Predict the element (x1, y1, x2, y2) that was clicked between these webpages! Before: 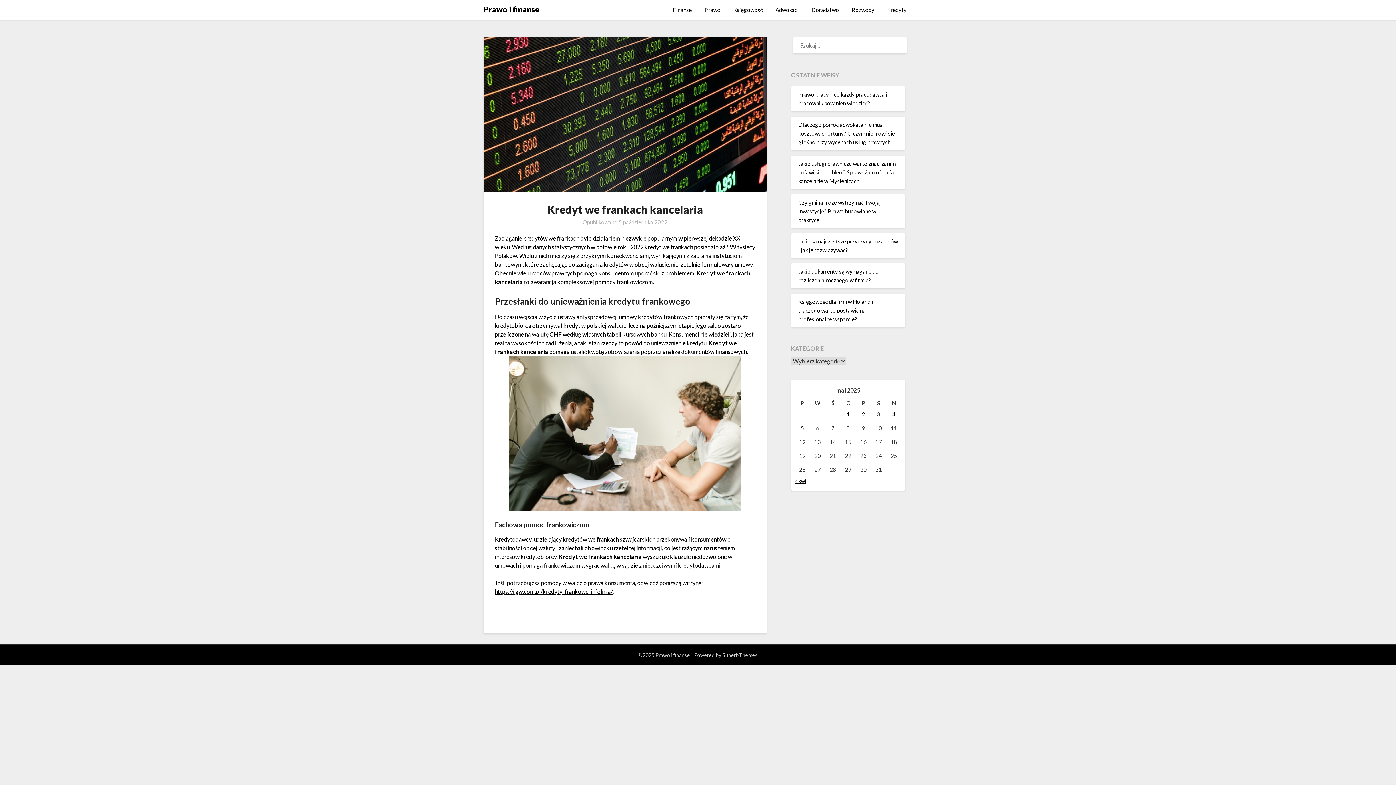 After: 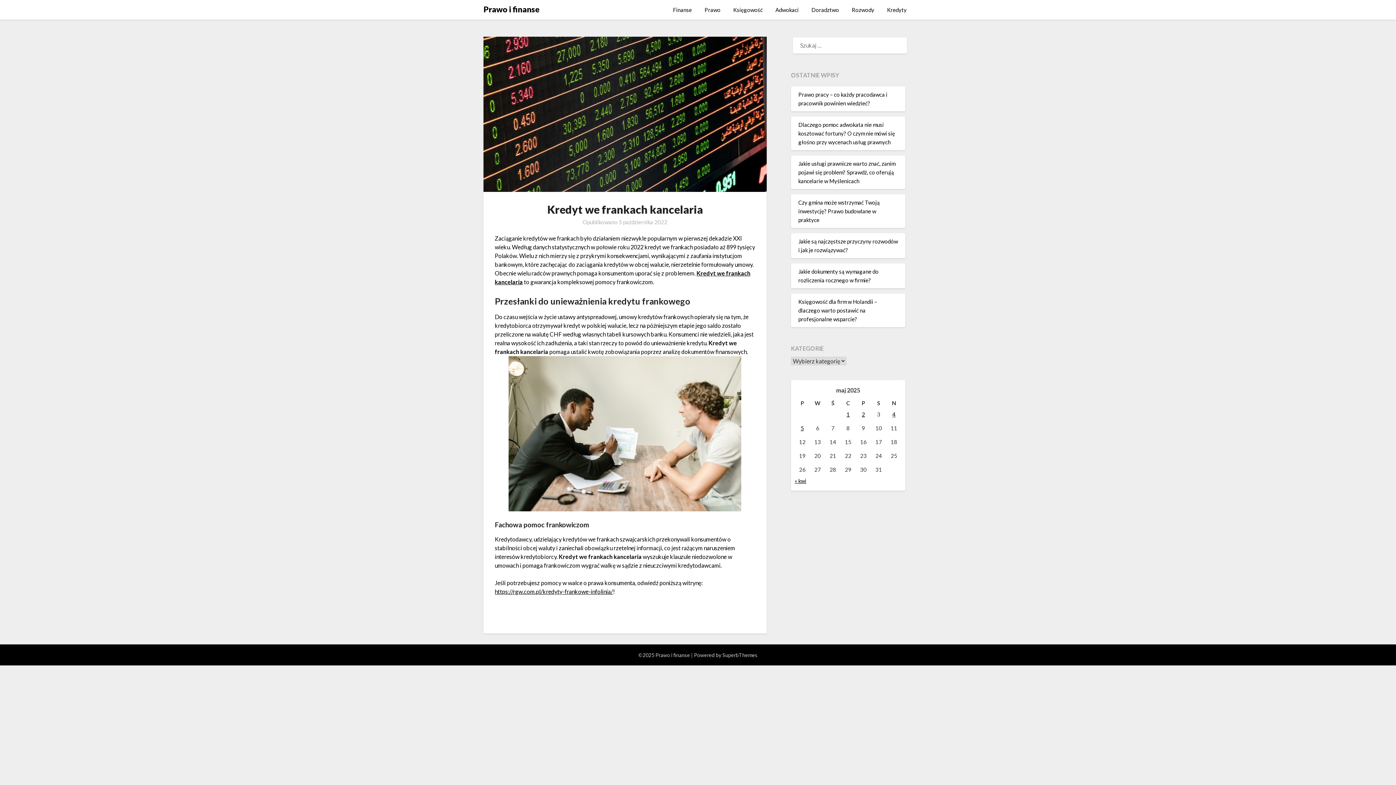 Action: bbox: (618, 218, 667, 225) label: 5 października 2022